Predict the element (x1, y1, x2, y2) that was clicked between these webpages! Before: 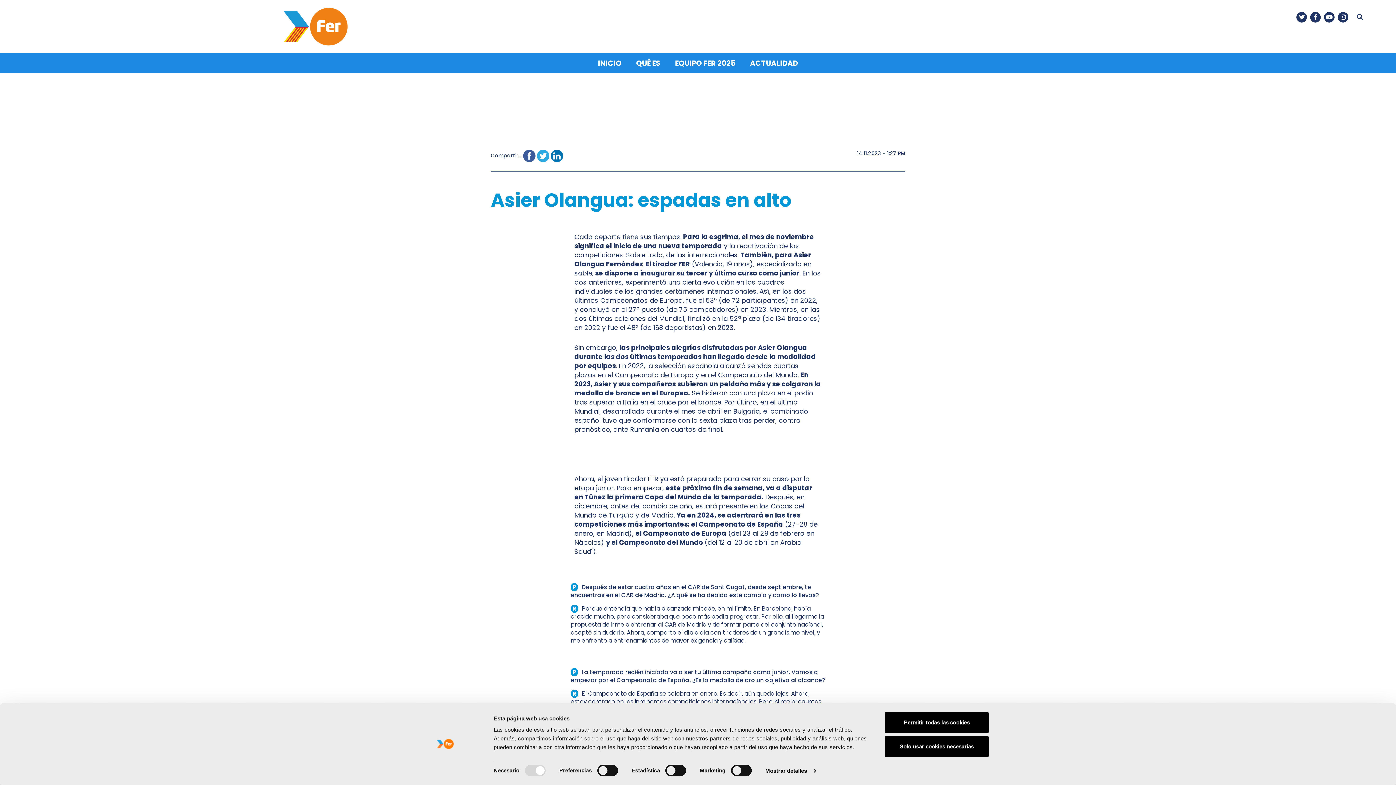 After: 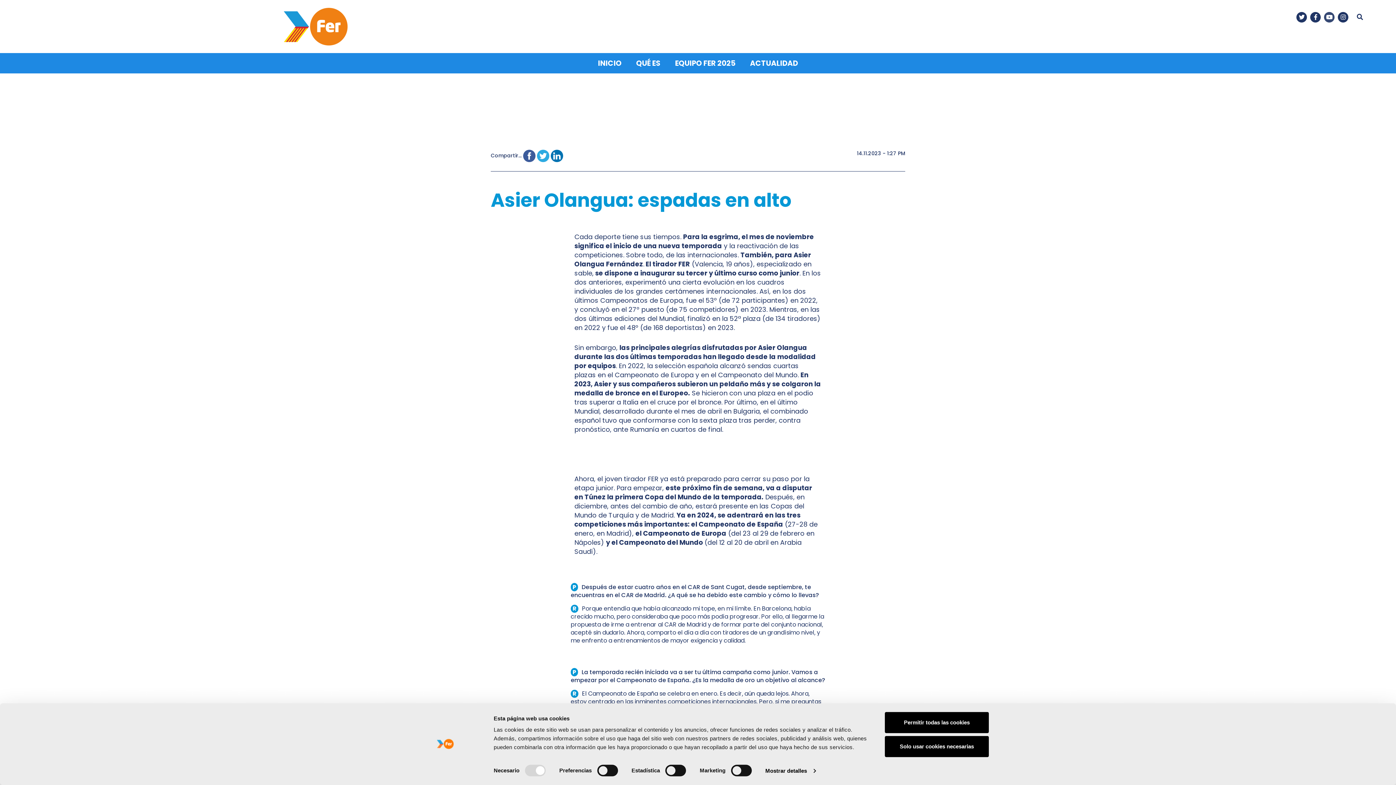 Action: bbox: (1324, 11, 1335, 22) label: Youtube